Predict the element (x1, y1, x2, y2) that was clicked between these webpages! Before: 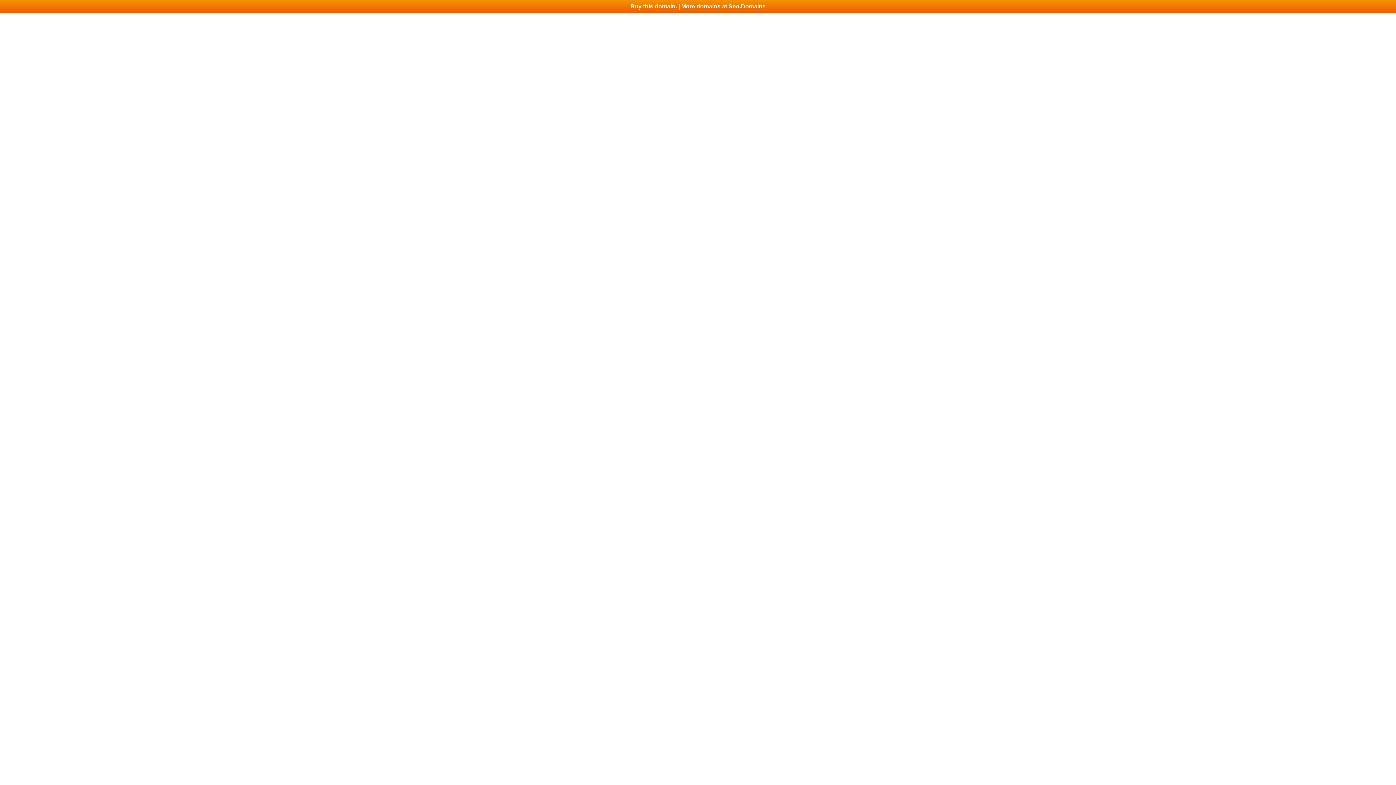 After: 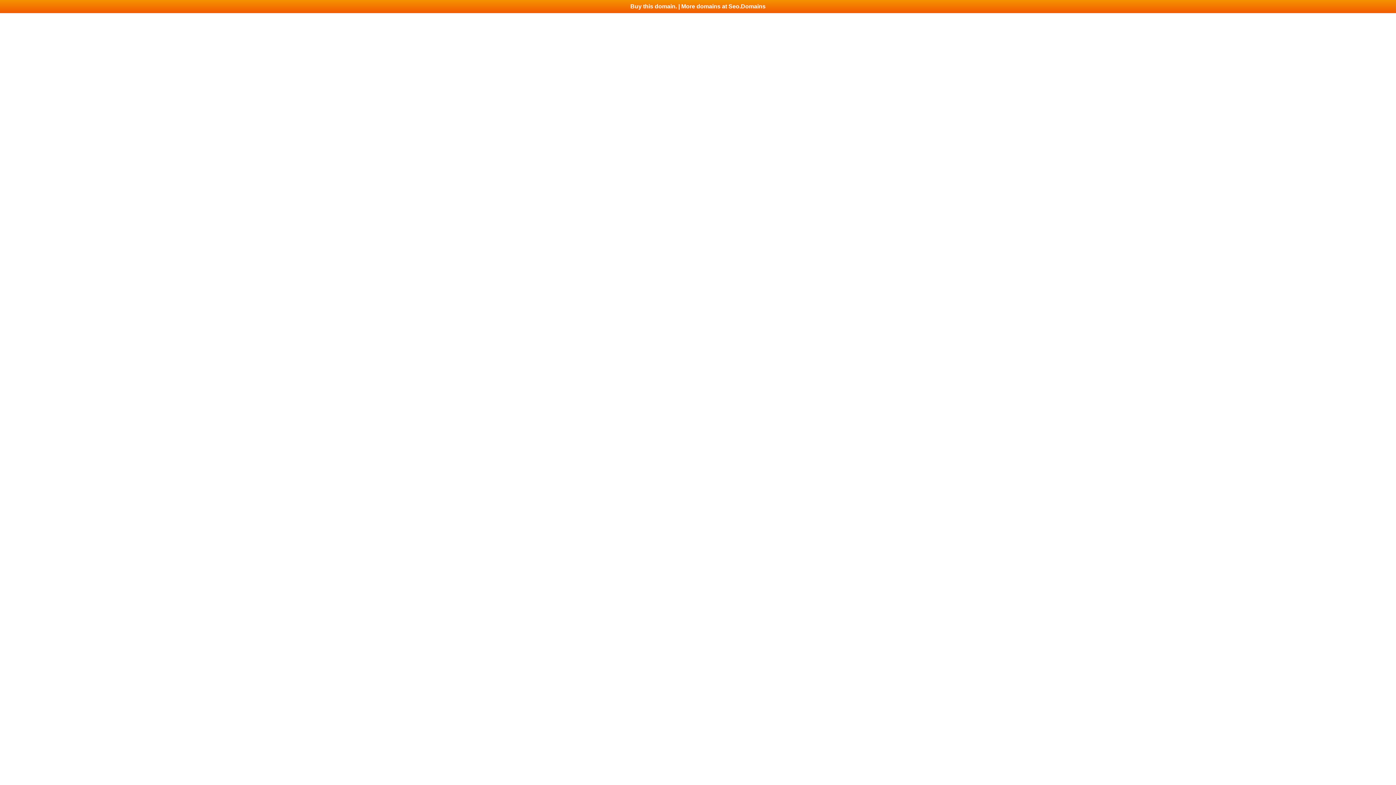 Action: label: Buy this domain. | More domains at Seo.Domains bbox: (0, 0, 1396, 13)